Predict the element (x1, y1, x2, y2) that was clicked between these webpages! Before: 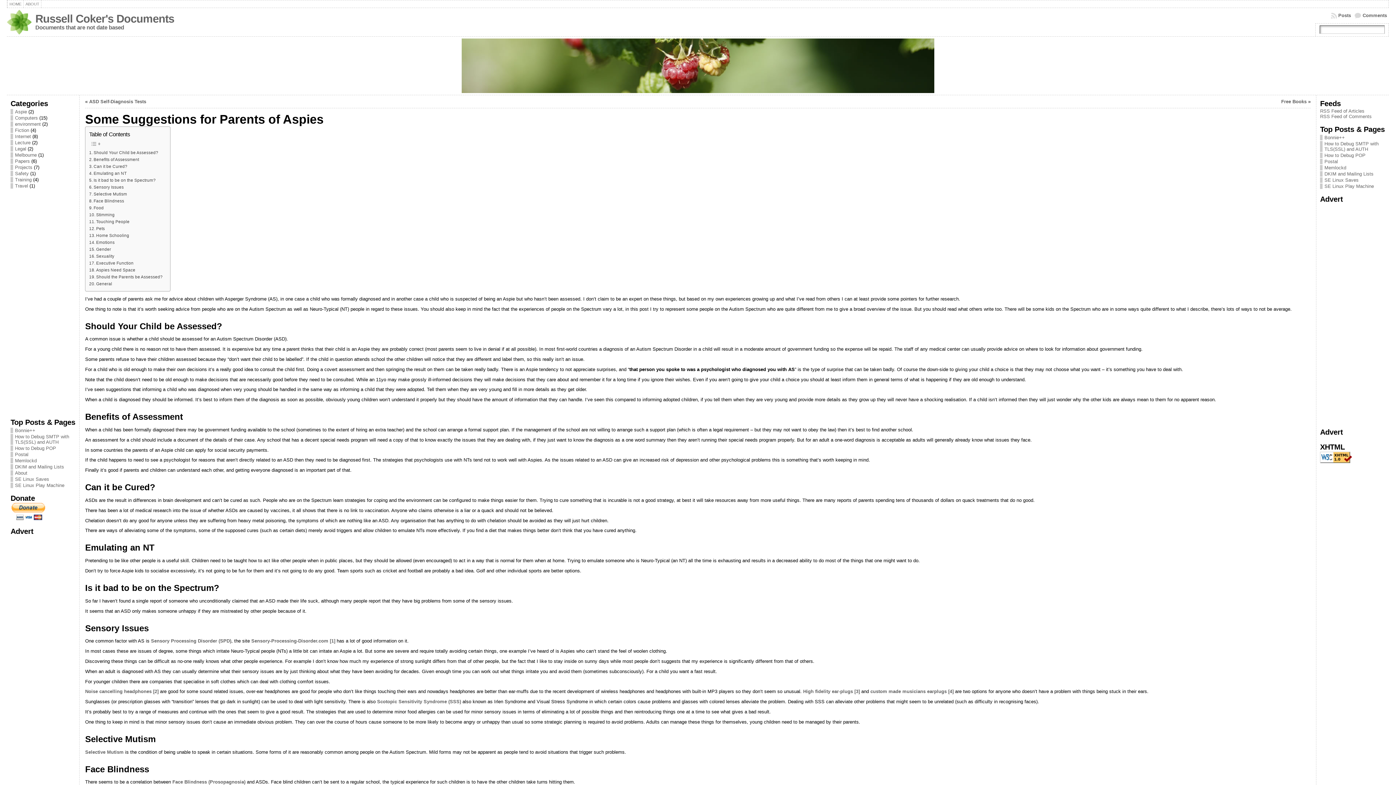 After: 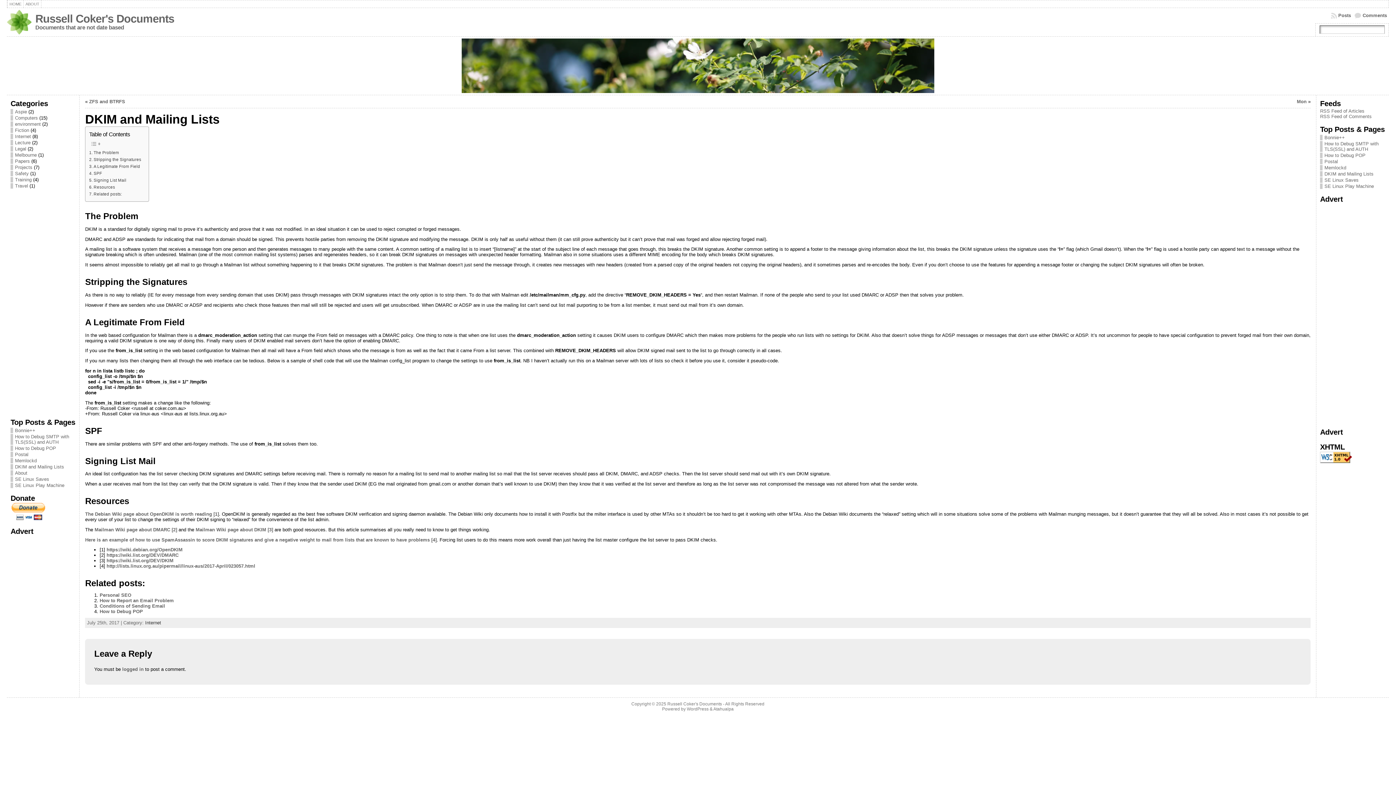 Action: bbox: (1324, 171, 1373, 176) label: DKIM and Mailing Lists